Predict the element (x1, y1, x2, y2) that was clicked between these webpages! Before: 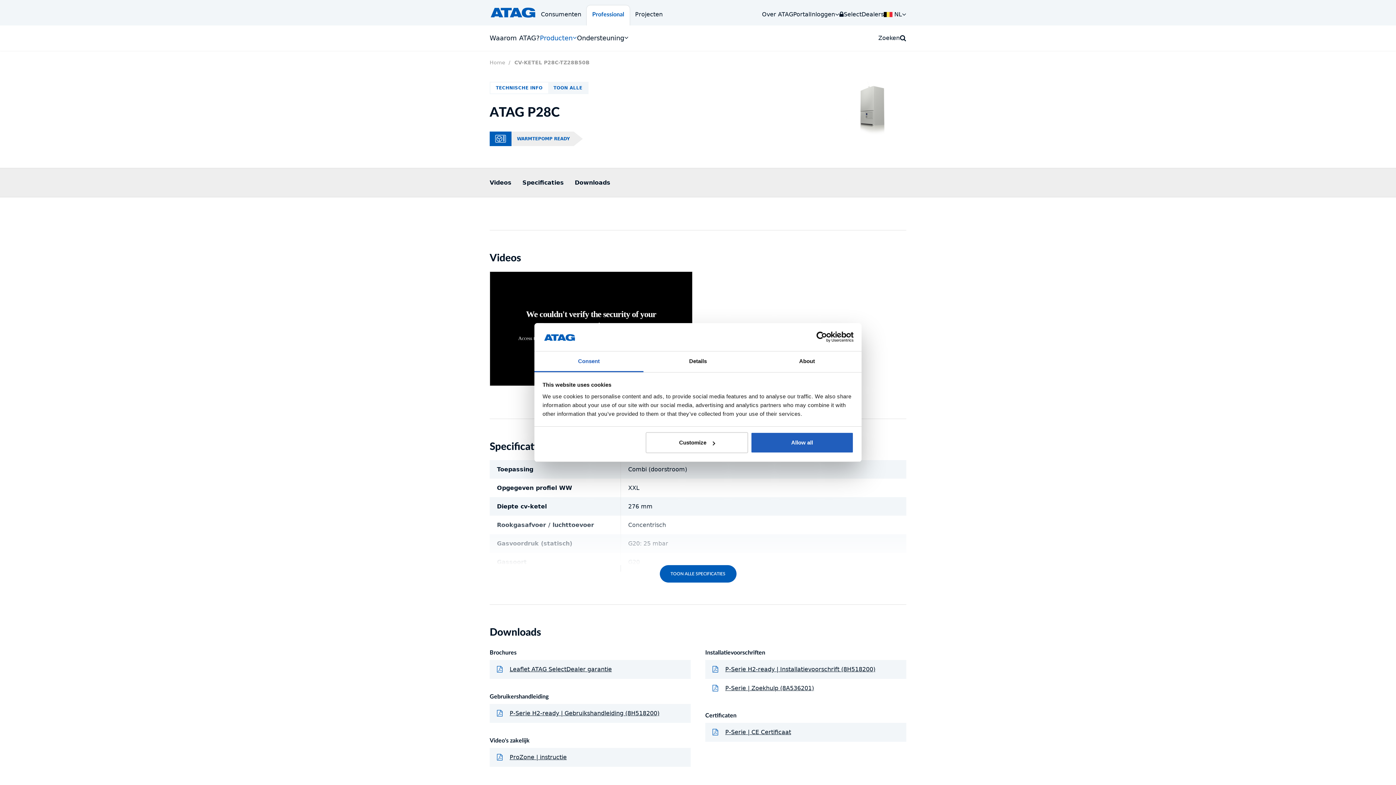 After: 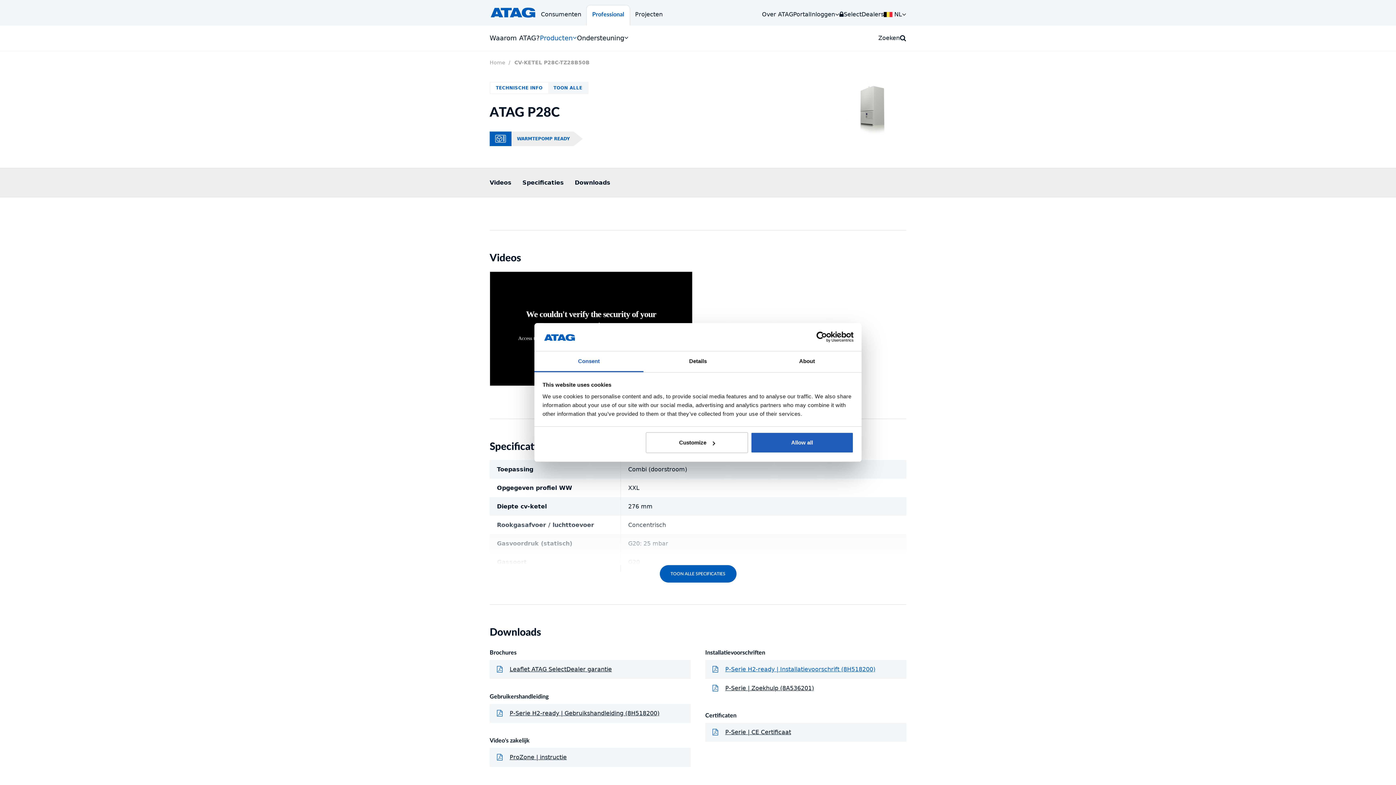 Action: label: P-Serie H2-ready | Installatievoorschrift (8H518200) bbox: (725, 666, 875, 673)